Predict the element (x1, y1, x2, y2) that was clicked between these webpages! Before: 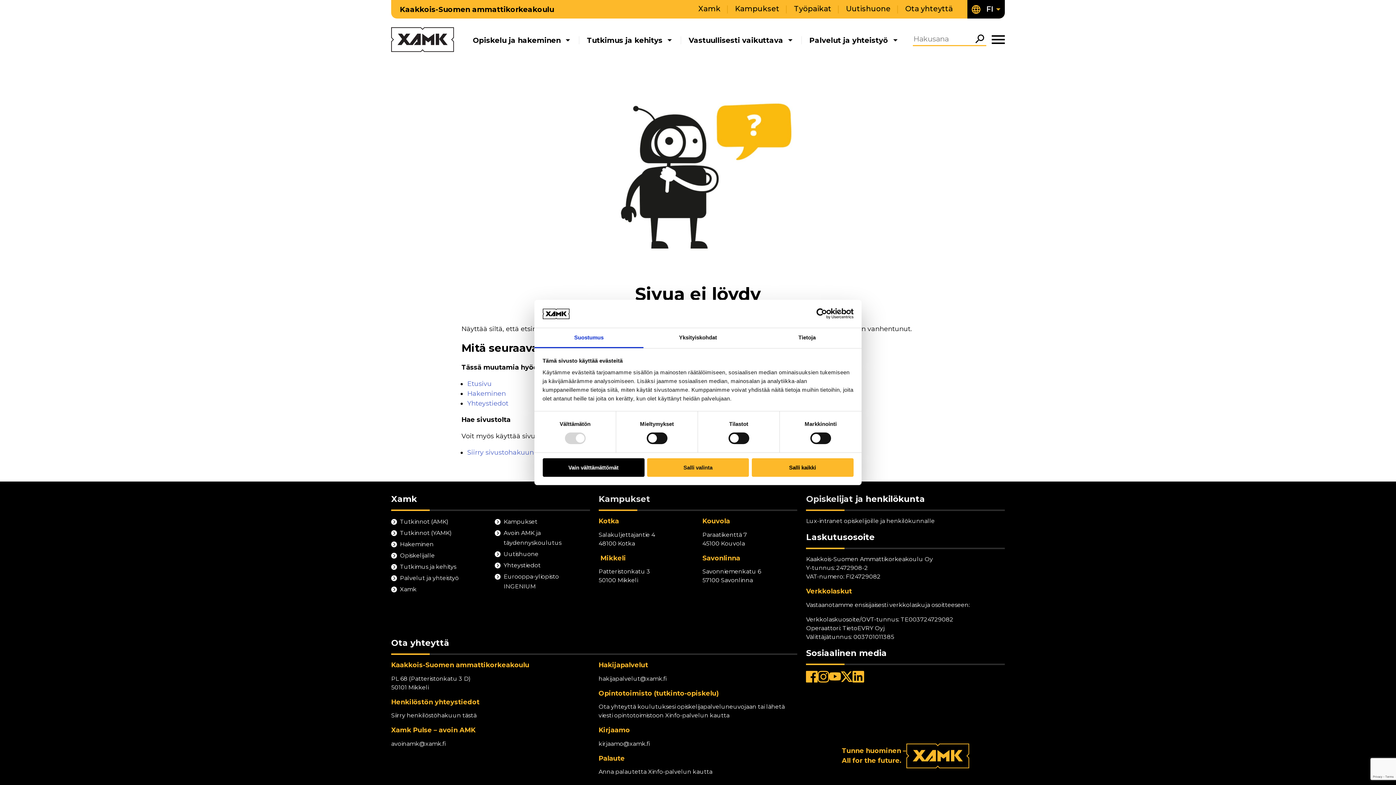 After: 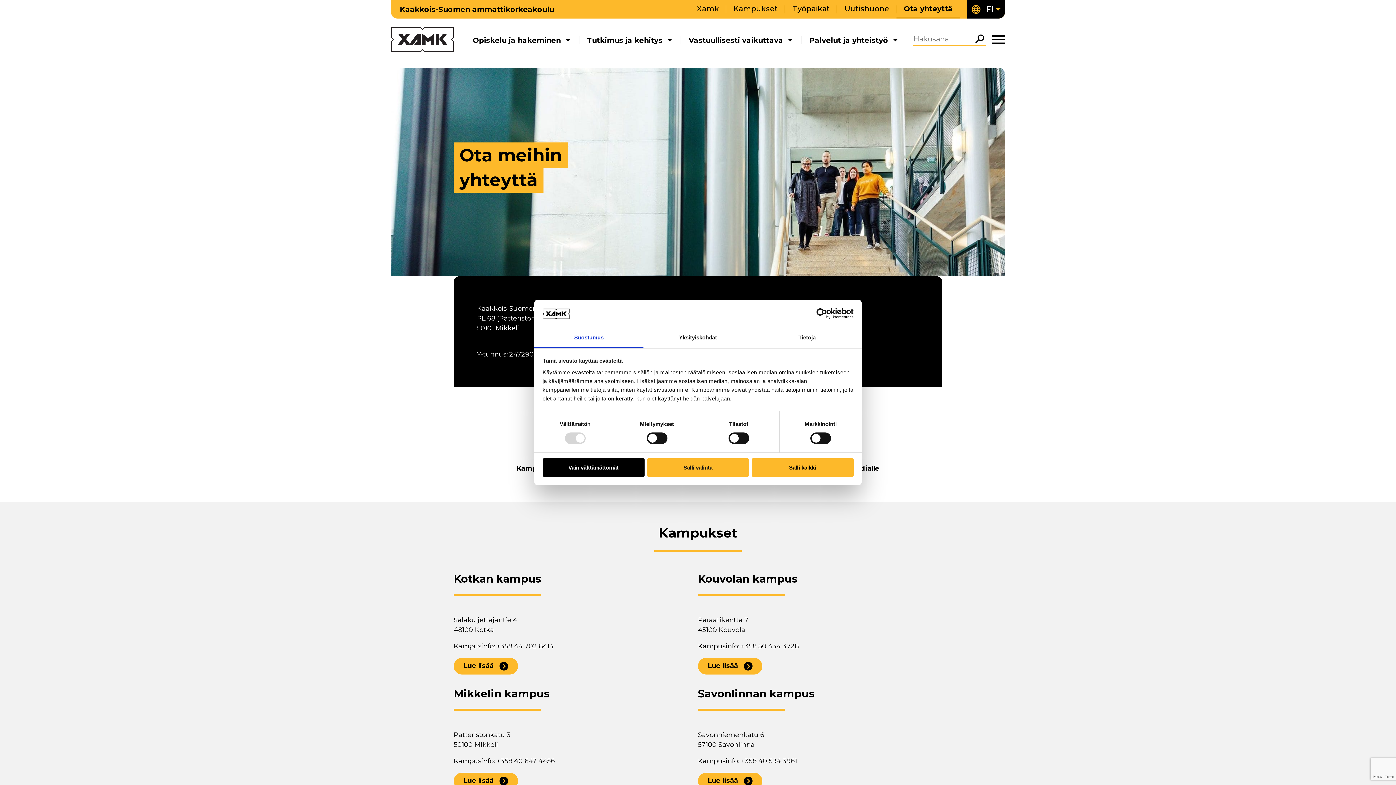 Action: bbox: (503, 562, 540, 569) label: Yhteystiedot